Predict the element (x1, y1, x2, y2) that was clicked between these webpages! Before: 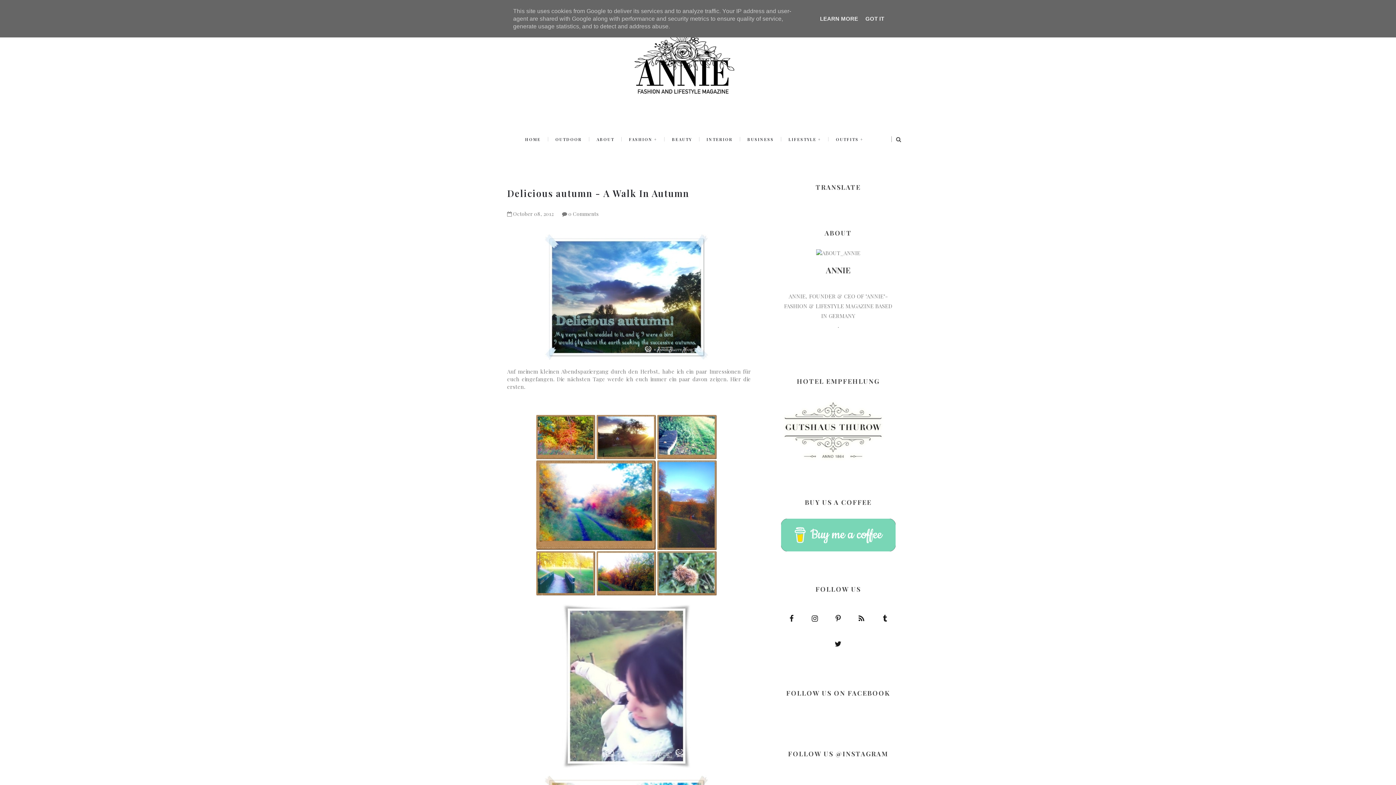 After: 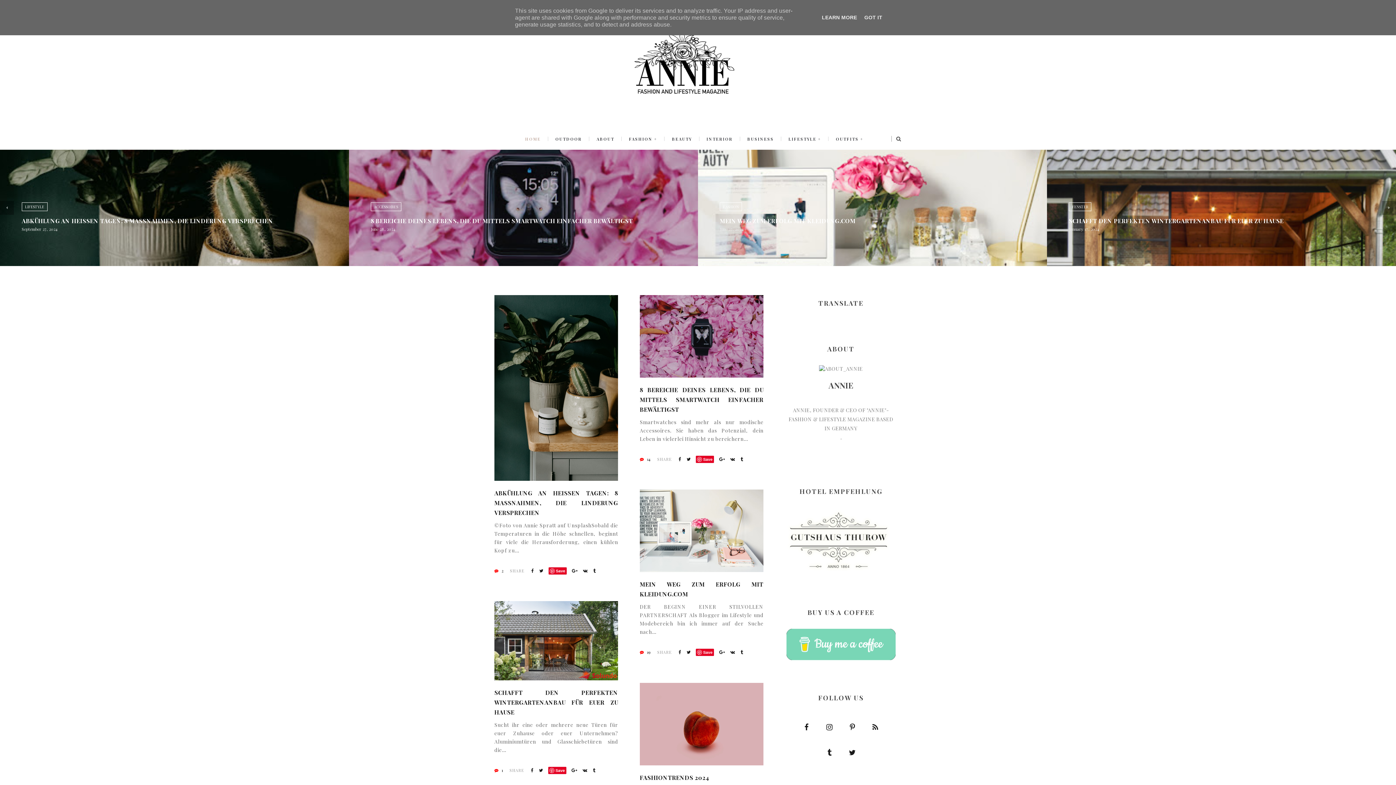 Action: bbox: (525, 128, 540, 150) label: HOME